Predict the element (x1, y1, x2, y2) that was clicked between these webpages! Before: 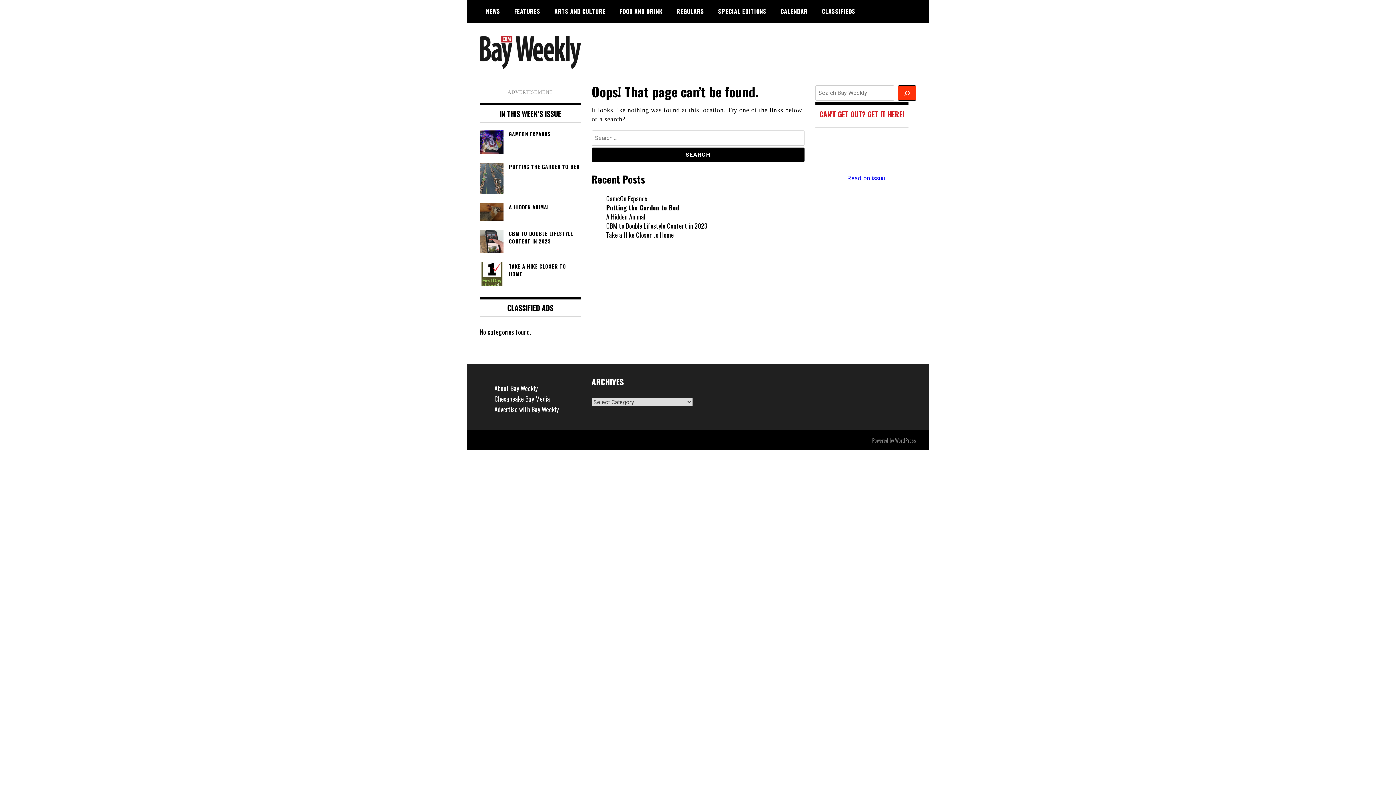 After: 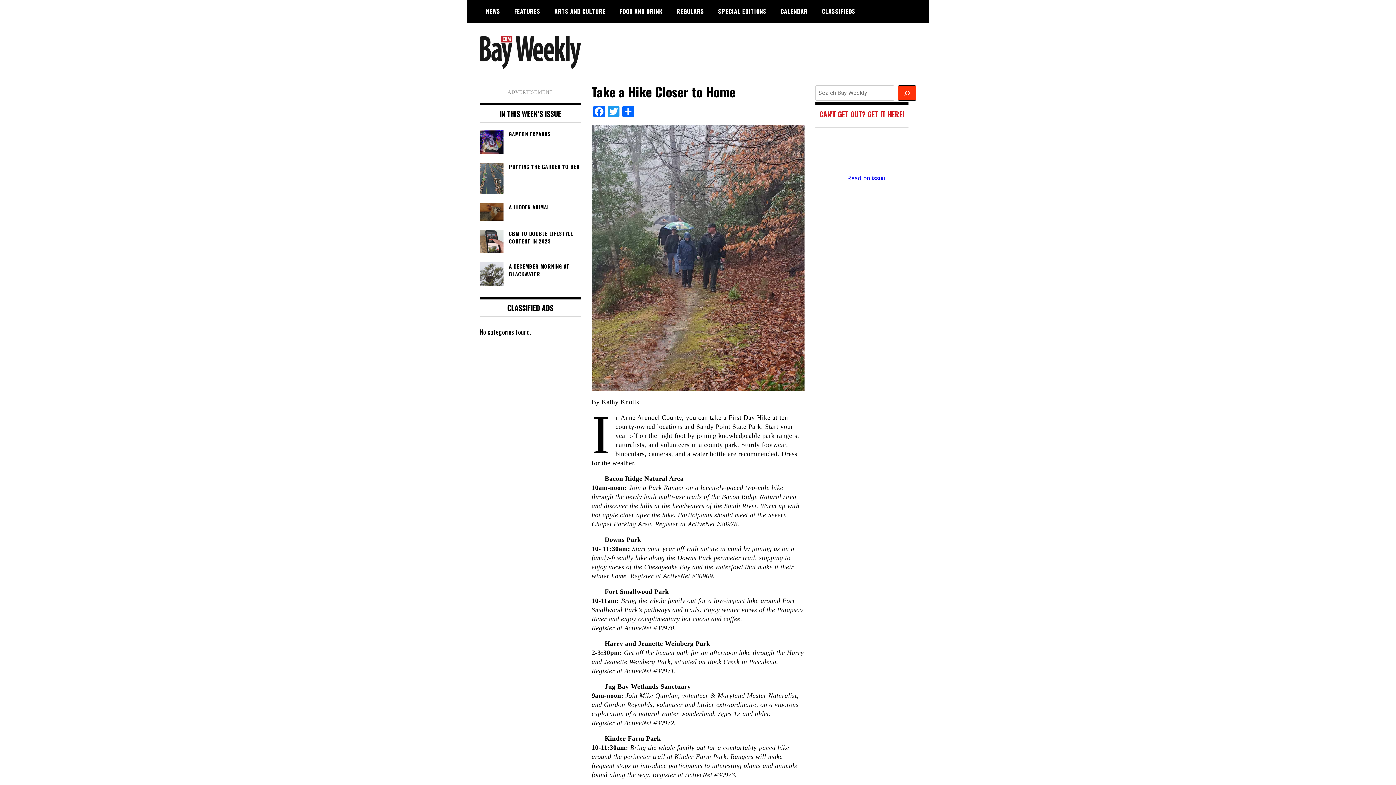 Action: label: TAKE A HIKE CLOSER TO HOME bbox: (480, 262, 580, 277)